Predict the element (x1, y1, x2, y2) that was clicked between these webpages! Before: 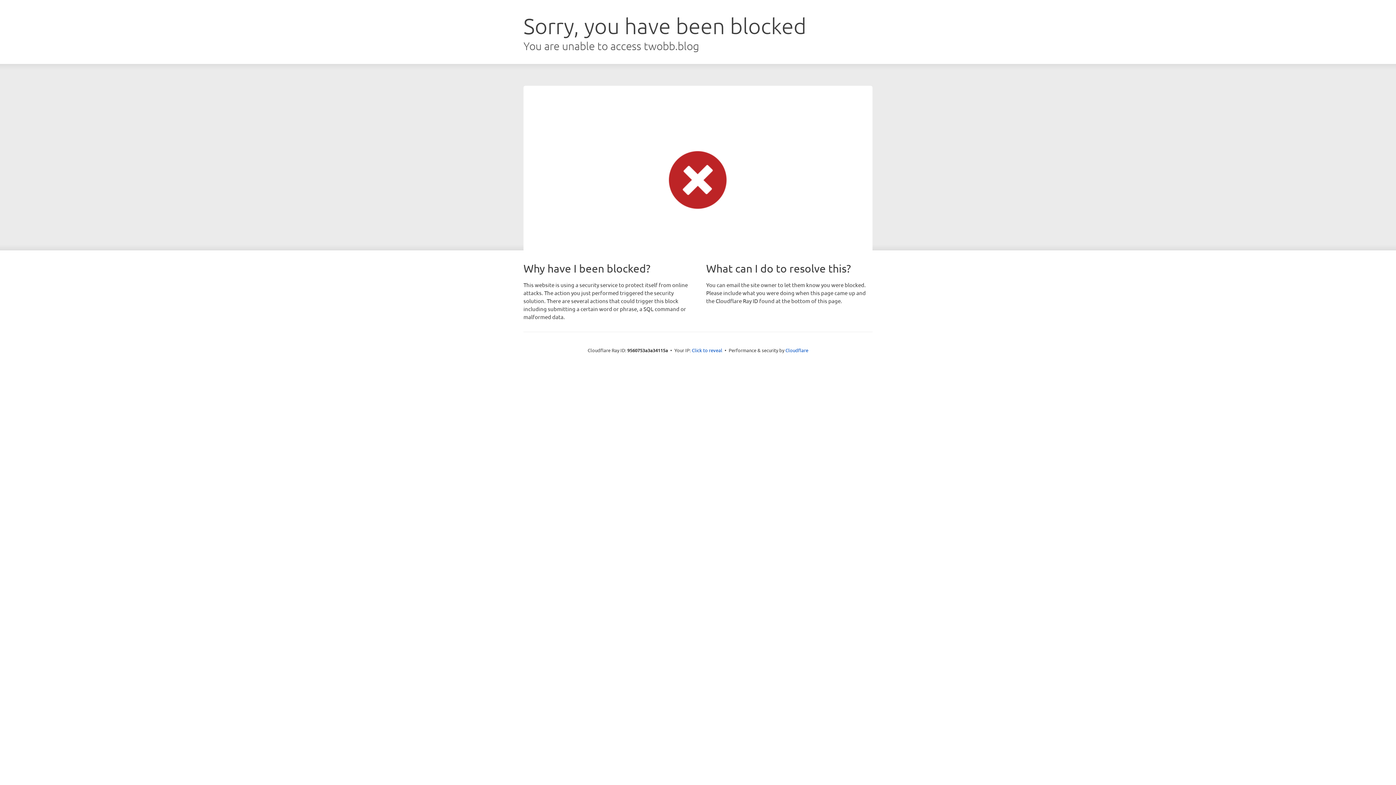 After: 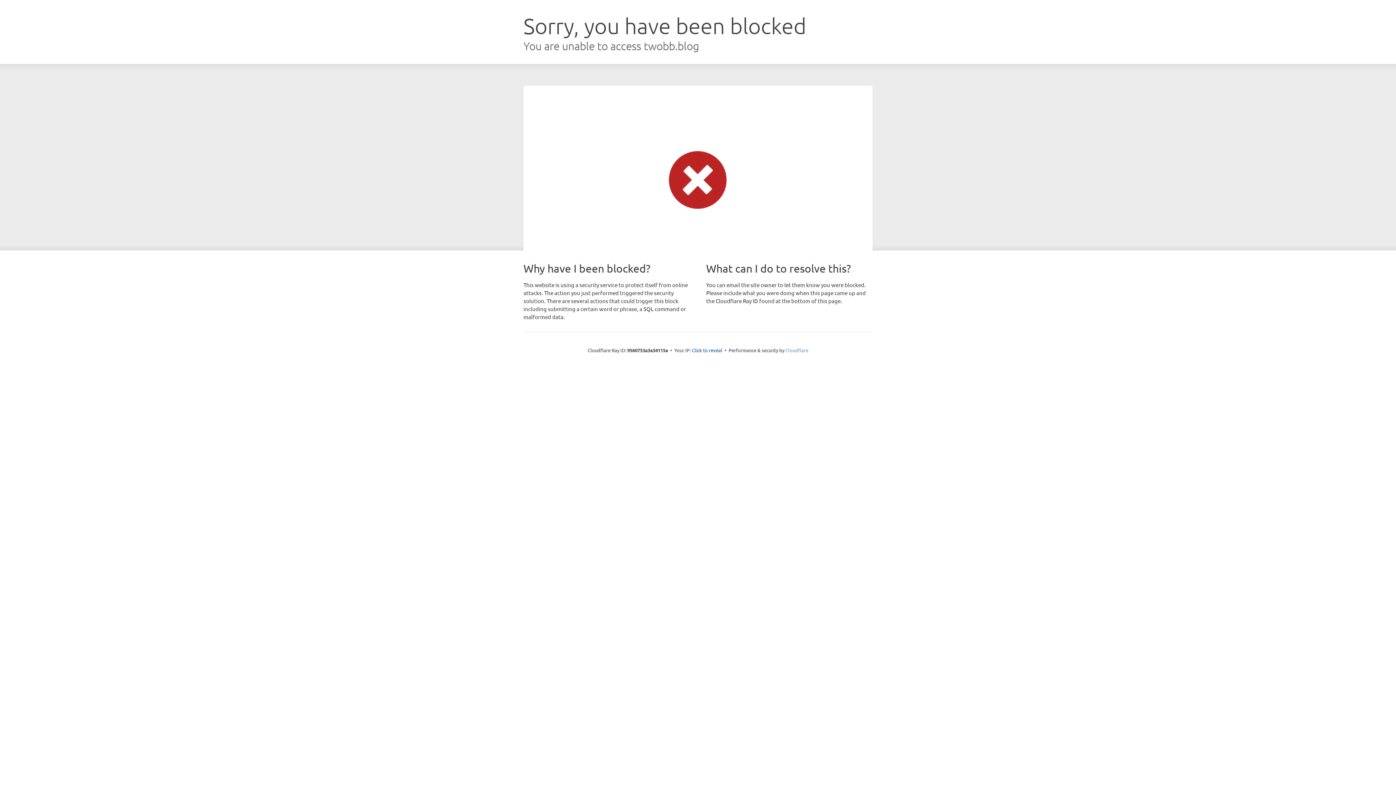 Action: label: Cloudflare bbox: (785, 347, 808, 353)